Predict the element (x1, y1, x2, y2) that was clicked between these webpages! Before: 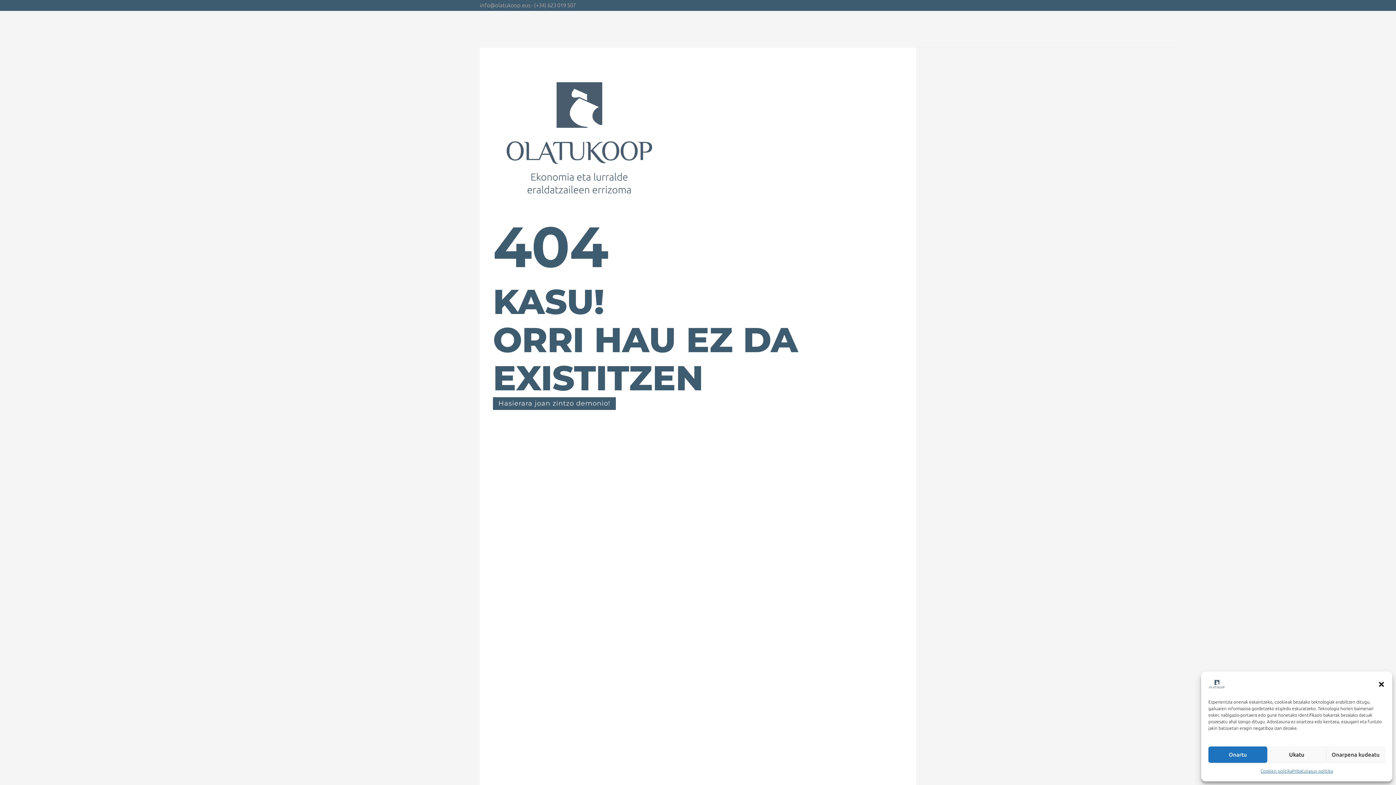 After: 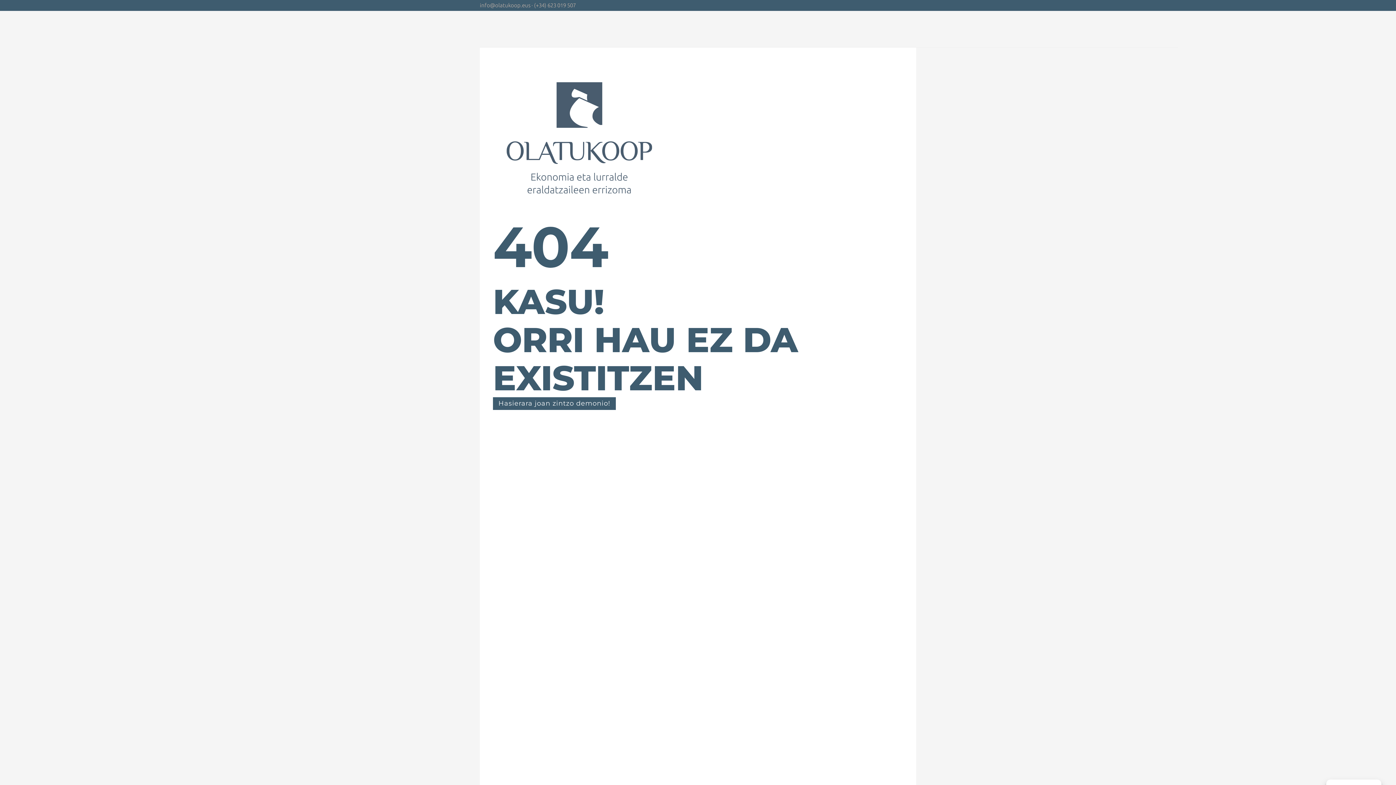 Action: bbox: (1208, 746, 1267, 763) label: Onartu